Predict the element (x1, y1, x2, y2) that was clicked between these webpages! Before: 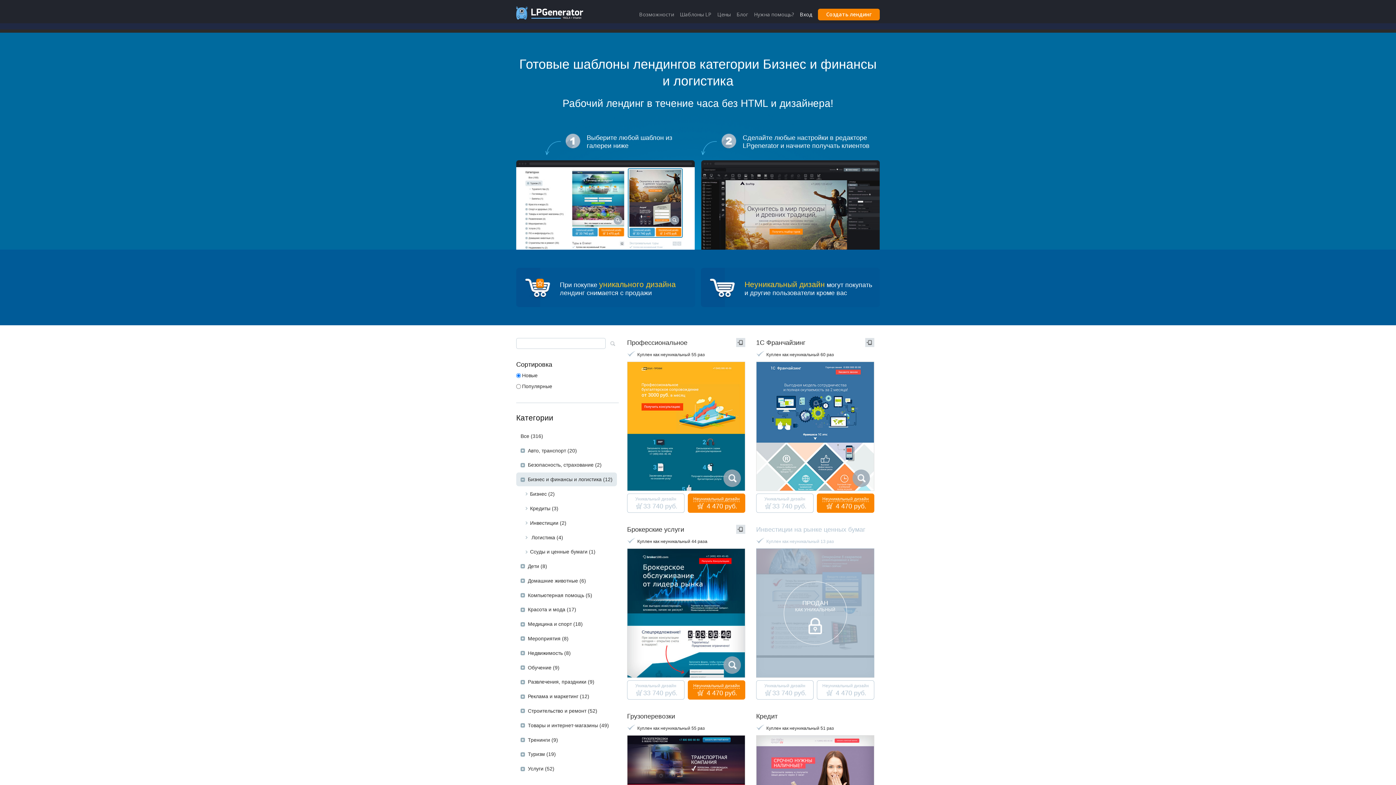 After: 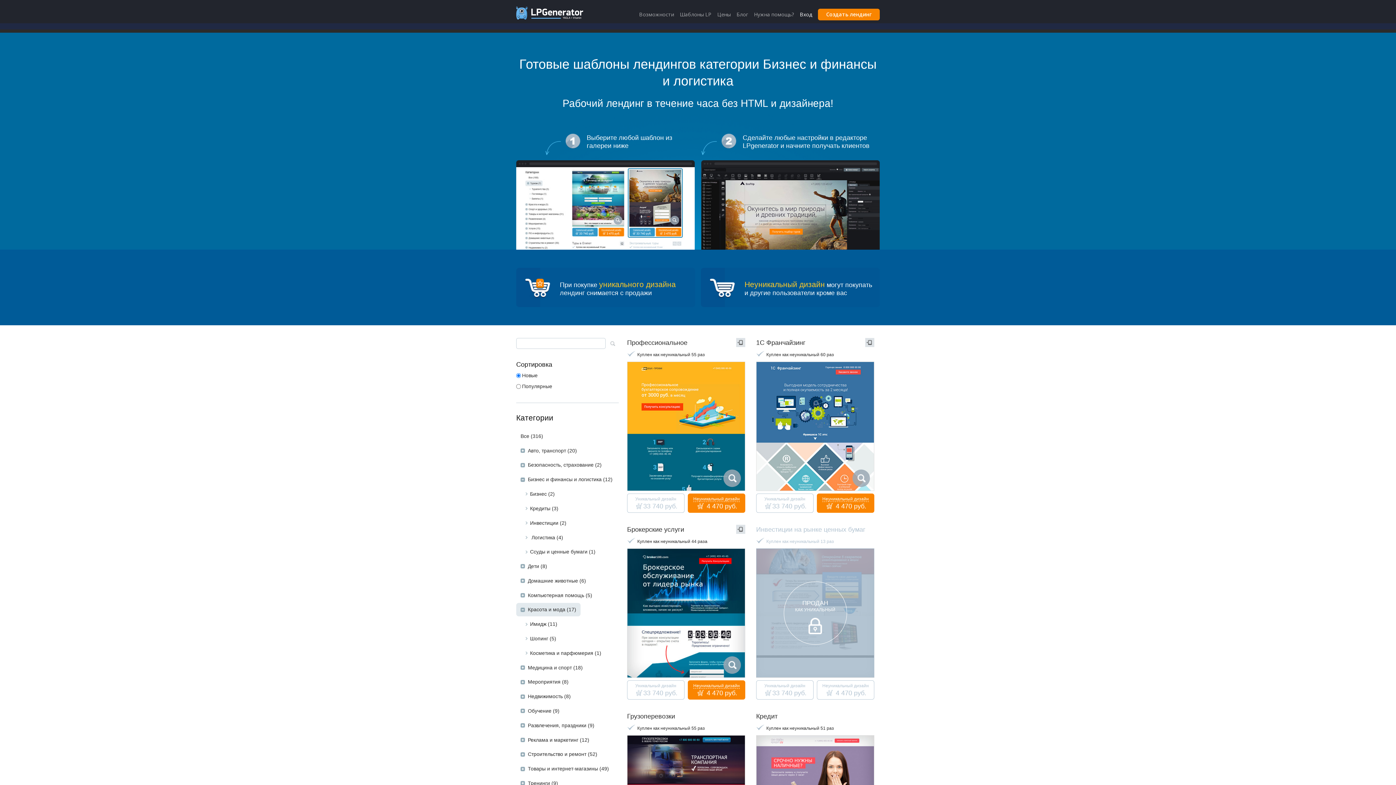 Action: bbox: (516, 603, 580, 616) label: Красота и мода (17)